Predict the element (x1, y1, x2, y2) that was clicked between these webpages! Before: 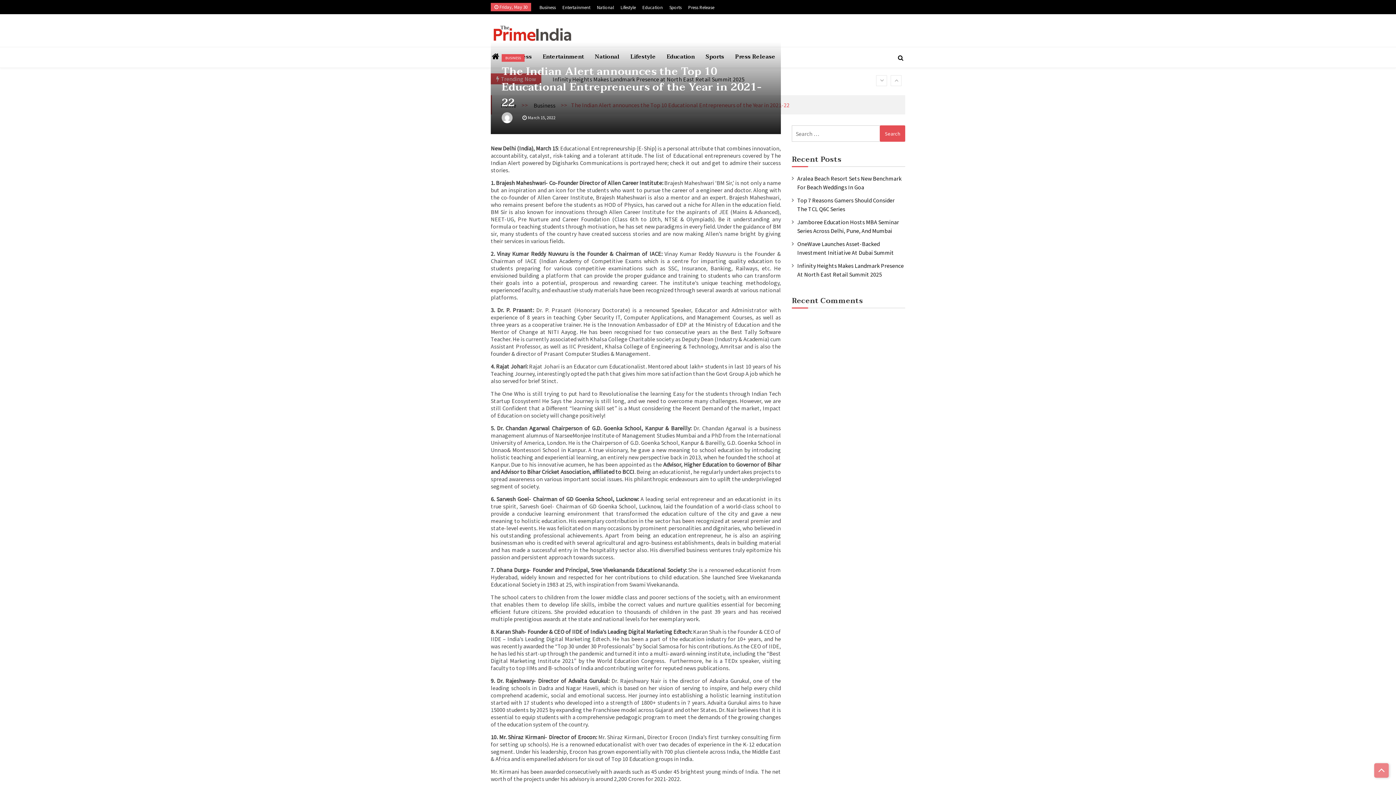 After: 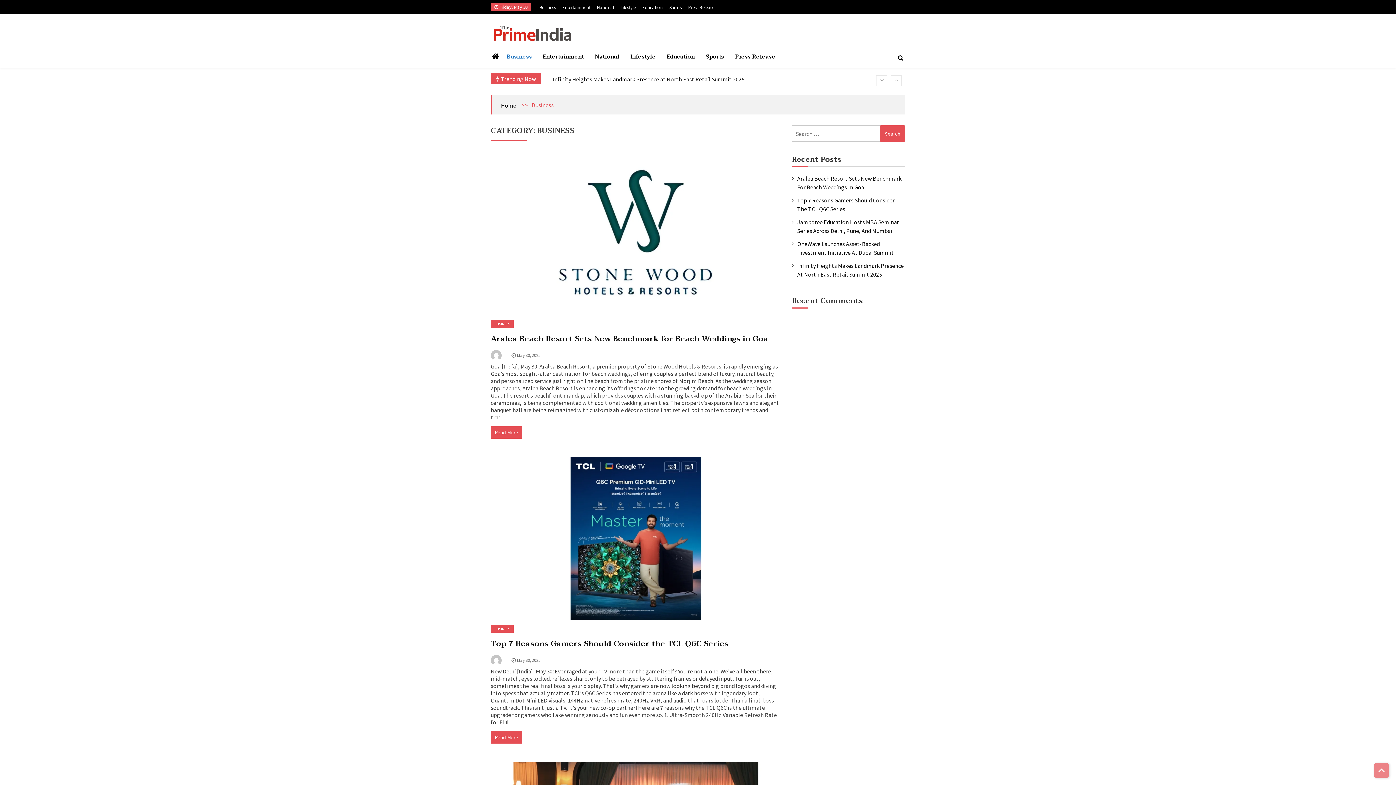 Action: bbox: (505, 55, 521, 60) label: BUSINESS